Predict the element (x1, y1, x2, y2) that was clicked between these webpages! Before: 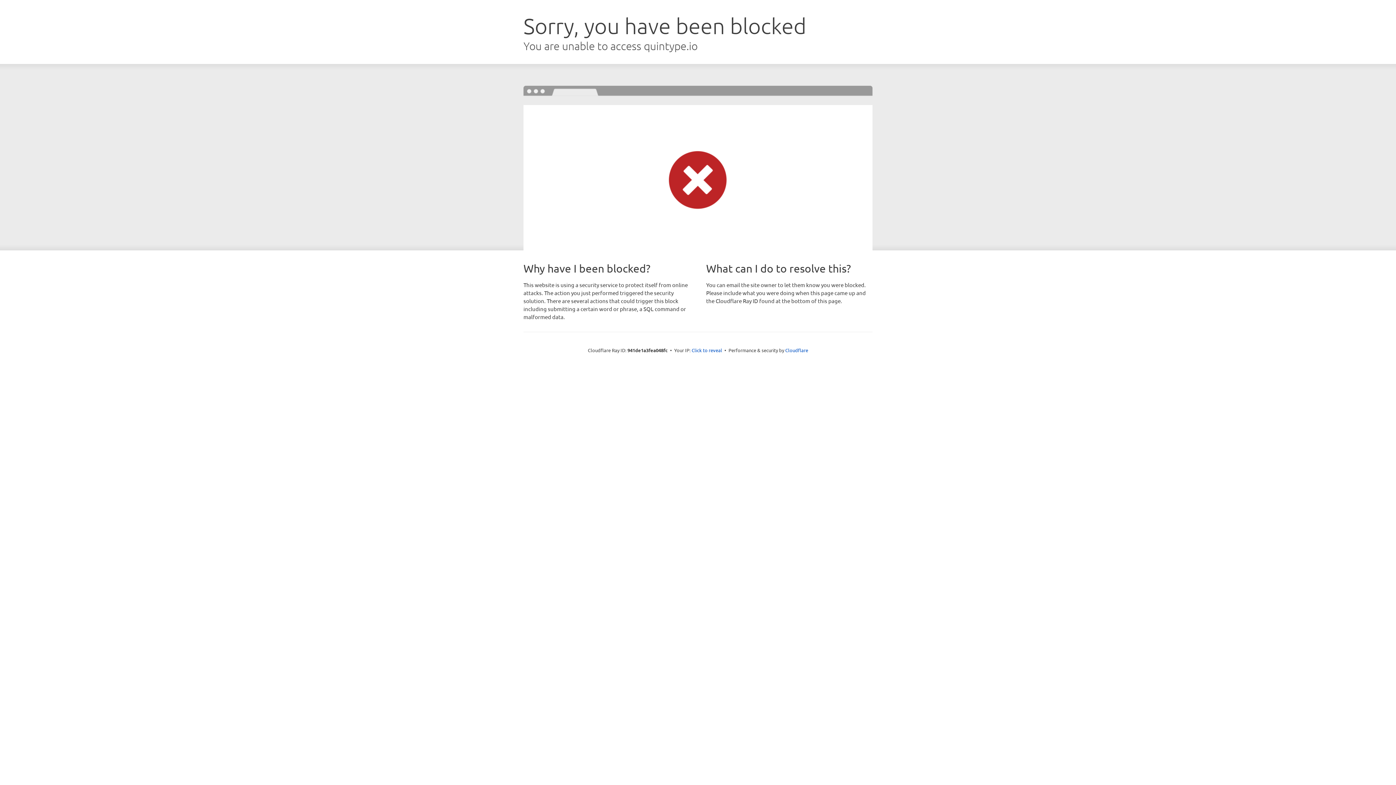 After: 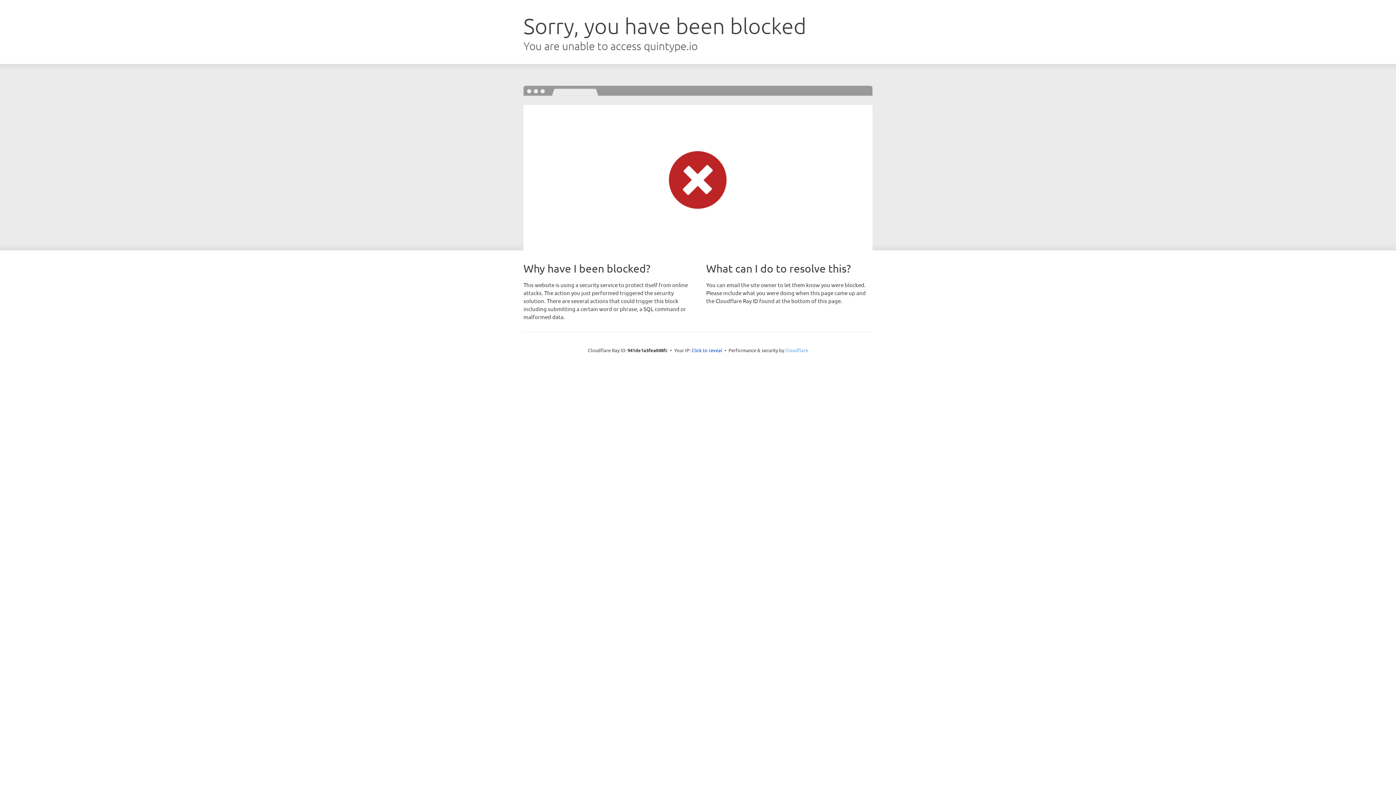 Action: bbox: (785, 347, 808, 353) label: Cloudflare